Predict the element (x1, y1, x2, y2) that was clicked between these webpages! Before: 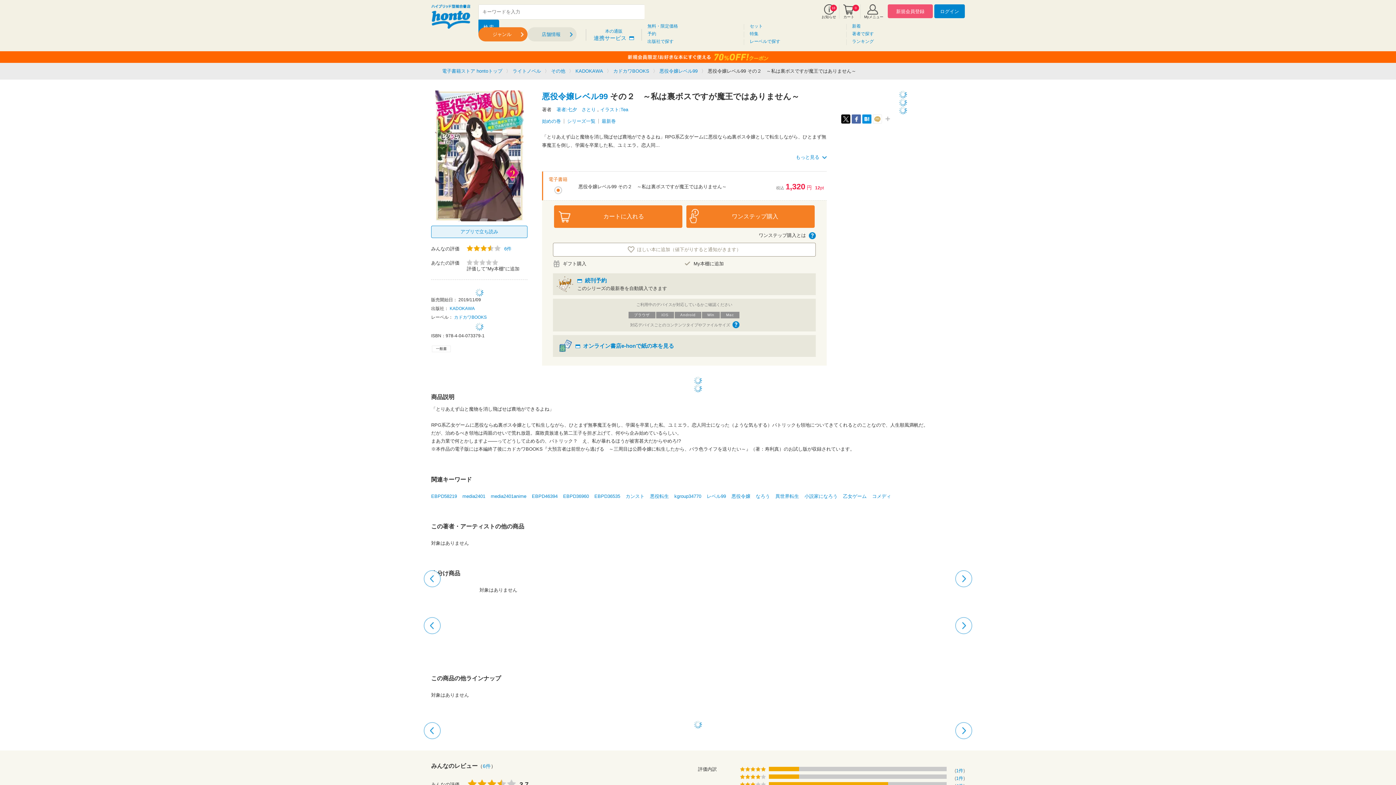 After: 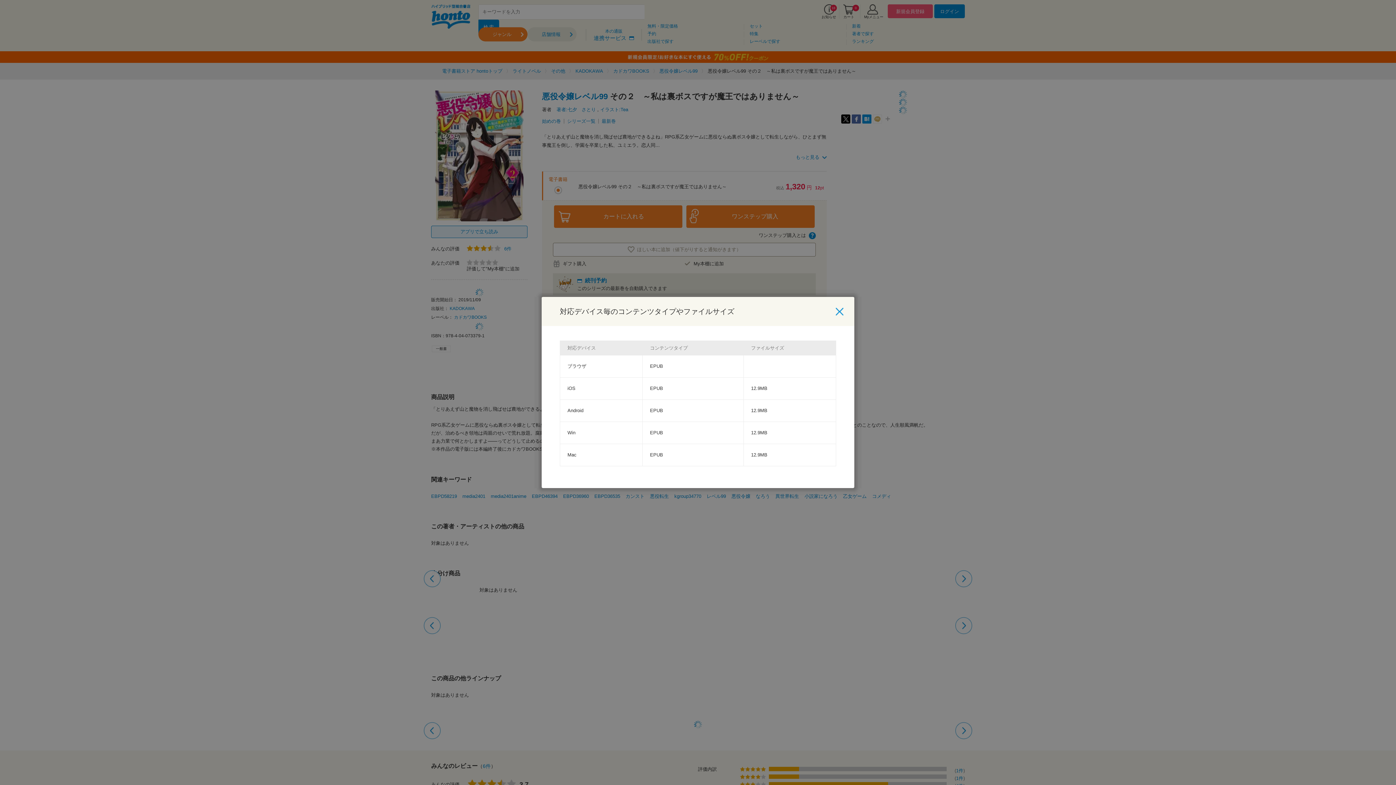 Action: label: ヘルプ bbox: (732, 321, 739, 328)